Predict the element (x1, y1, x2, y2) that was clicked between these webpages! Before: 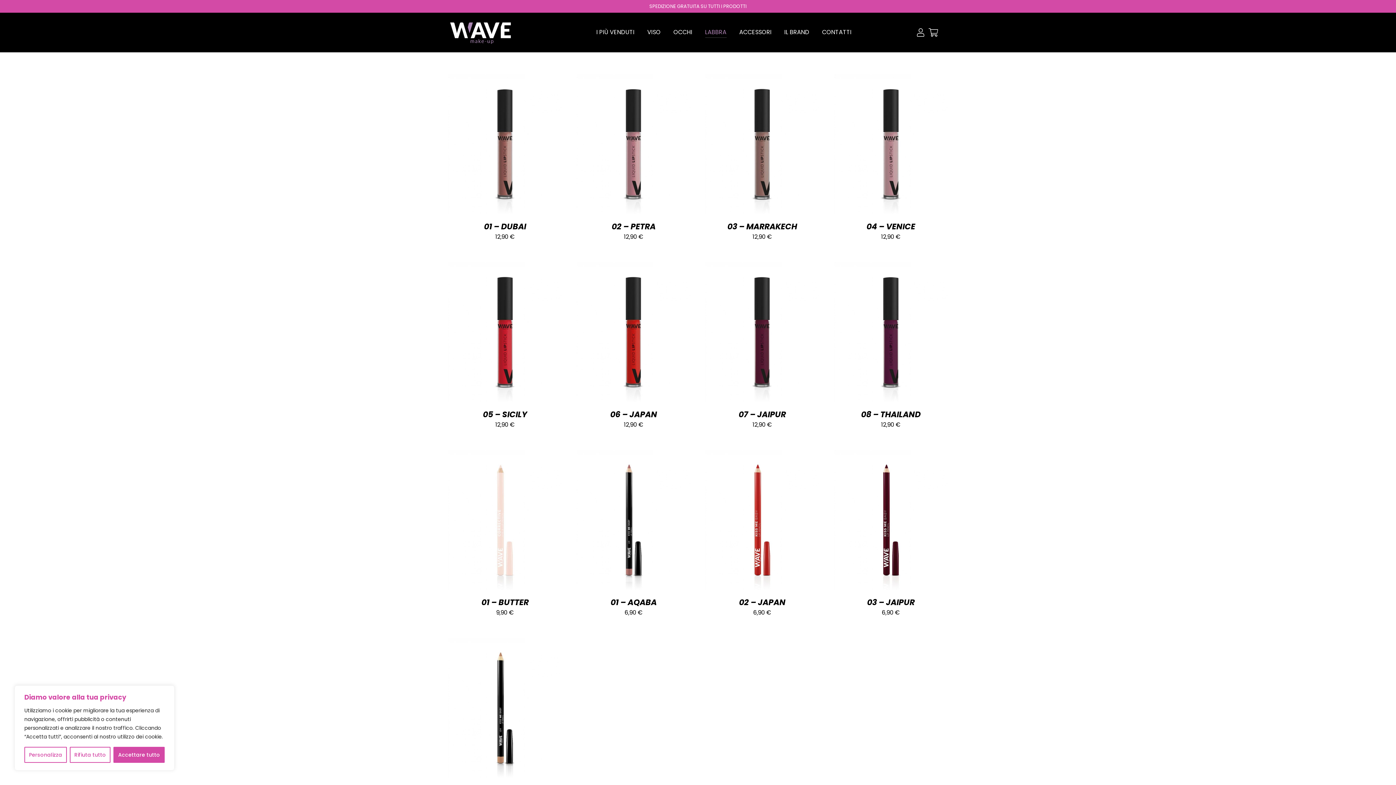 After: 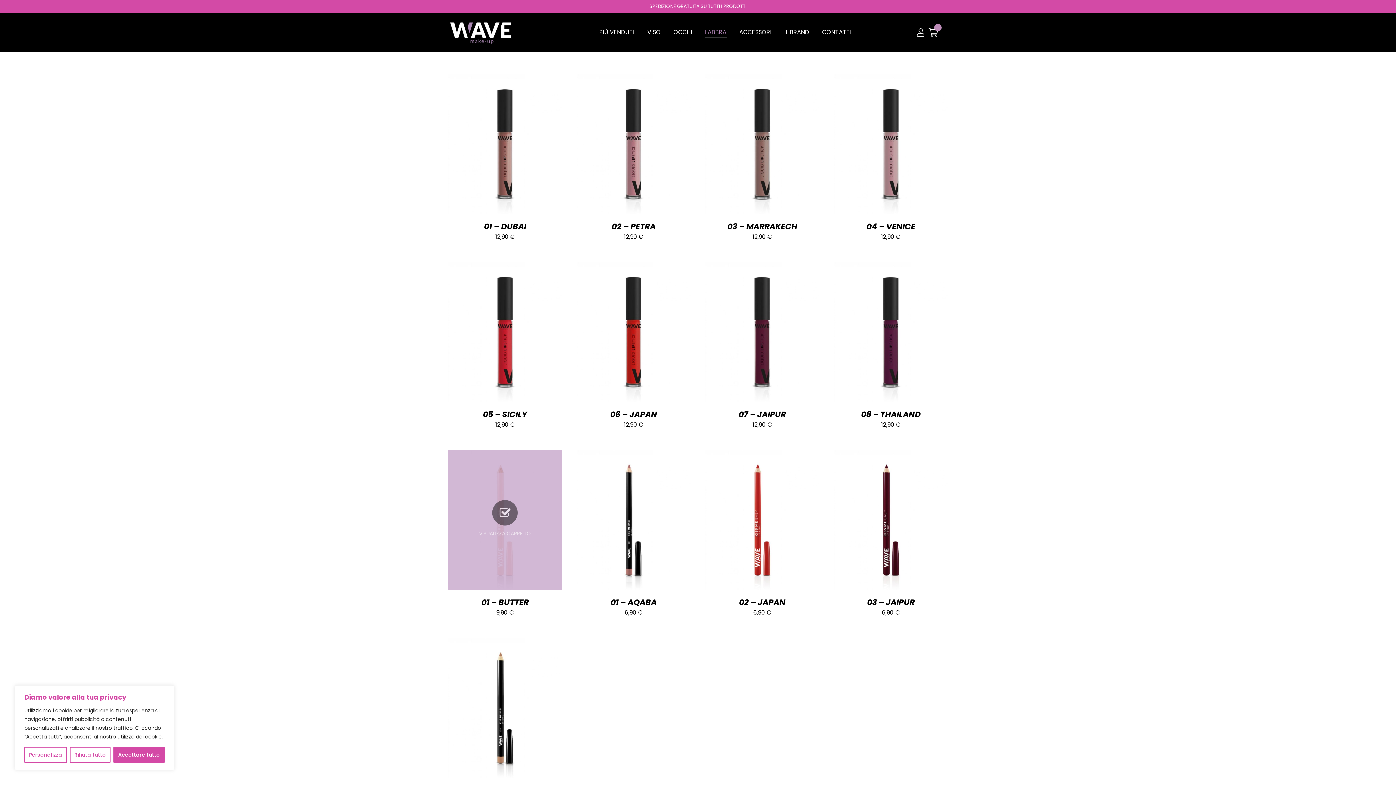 Action: label: Aggiungi al carrello: "01 - BUTTER" bbox: (459, 518, 516, 524)